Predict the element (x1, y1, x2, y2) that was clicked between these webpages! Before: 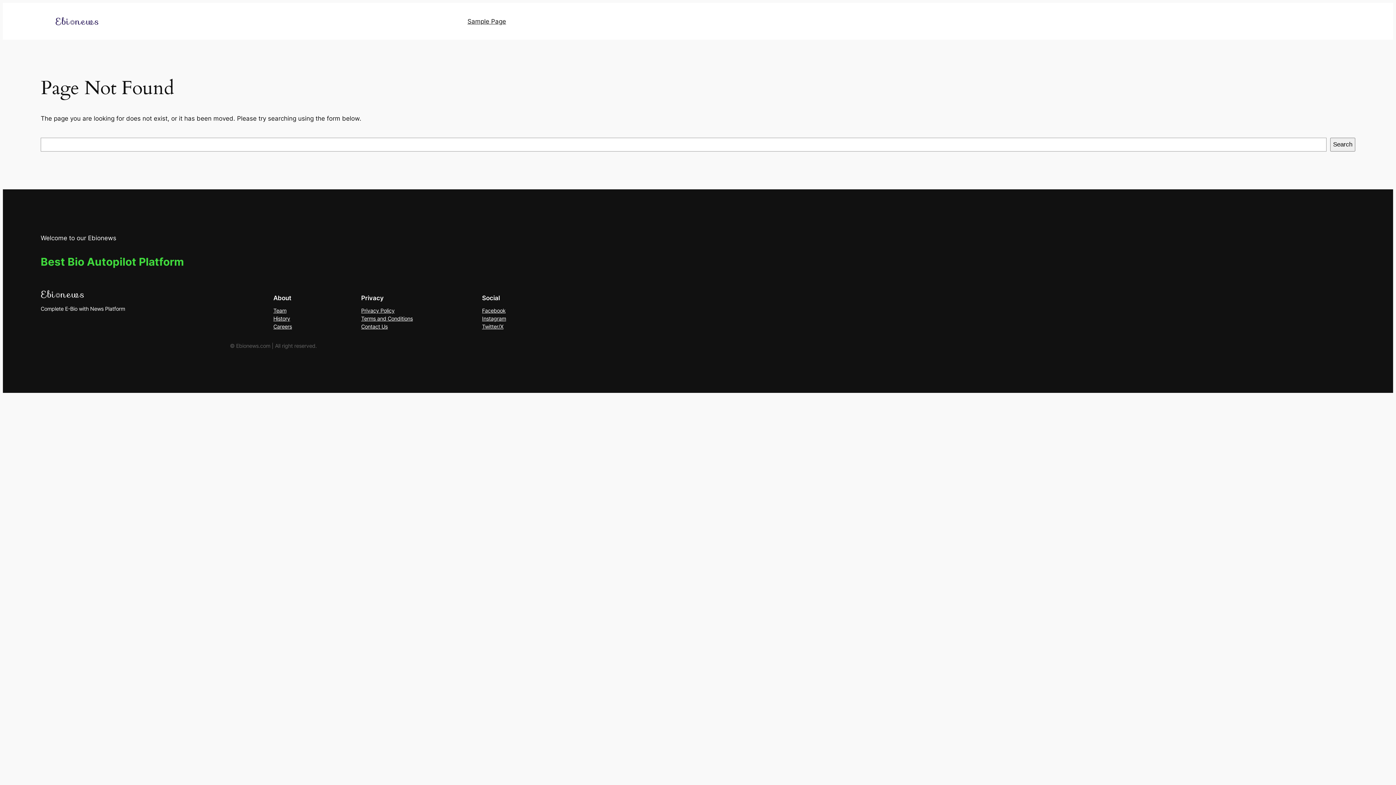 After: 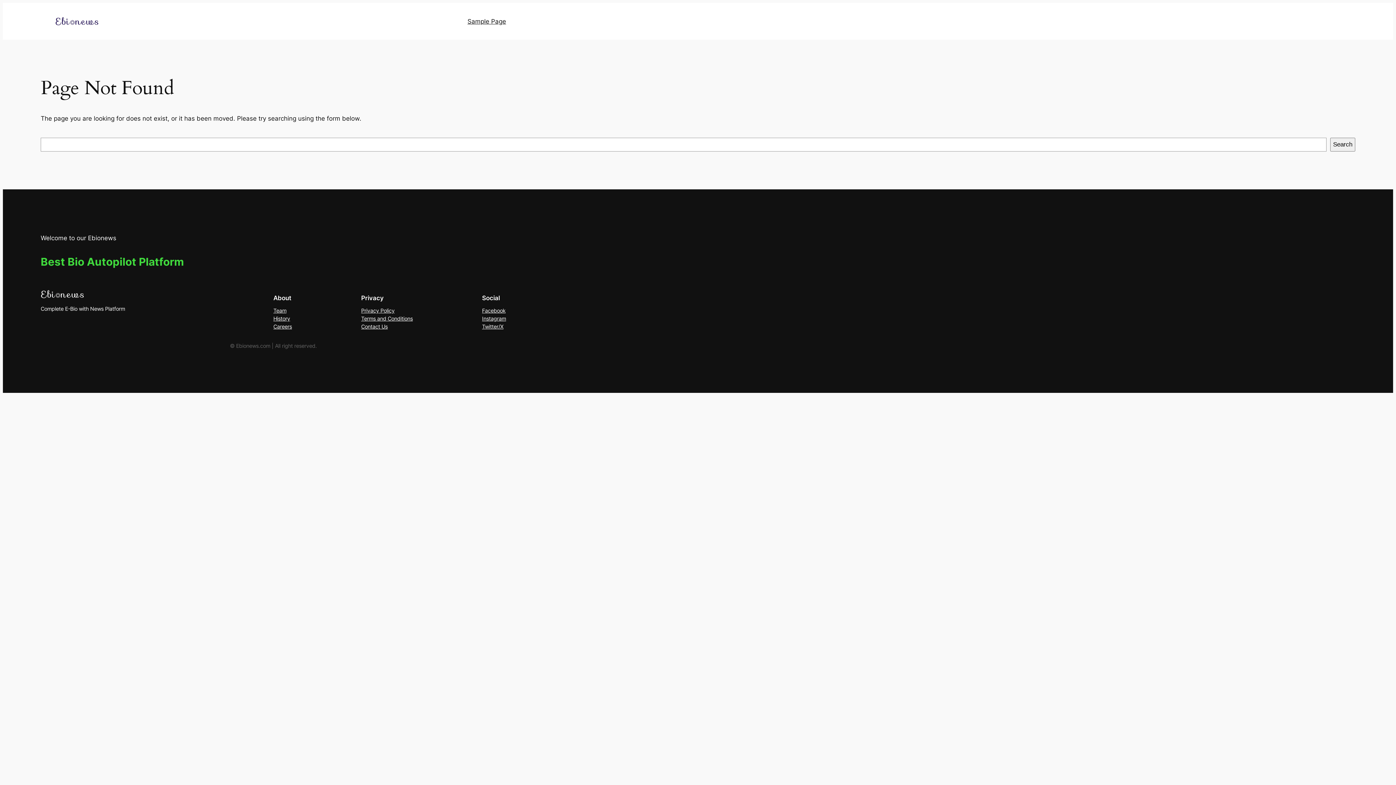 Action: bbox: (482, 323, 503, 331) label: Twitter/X